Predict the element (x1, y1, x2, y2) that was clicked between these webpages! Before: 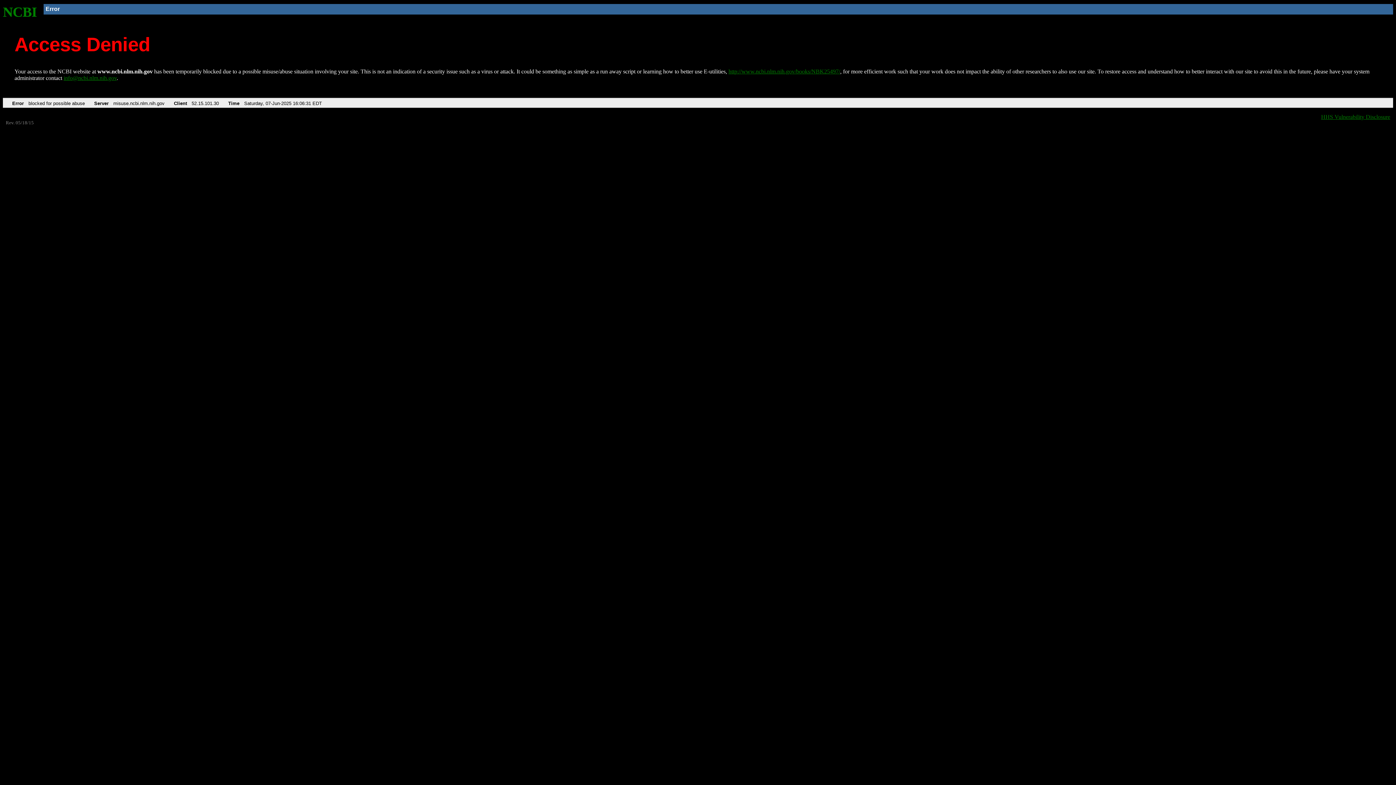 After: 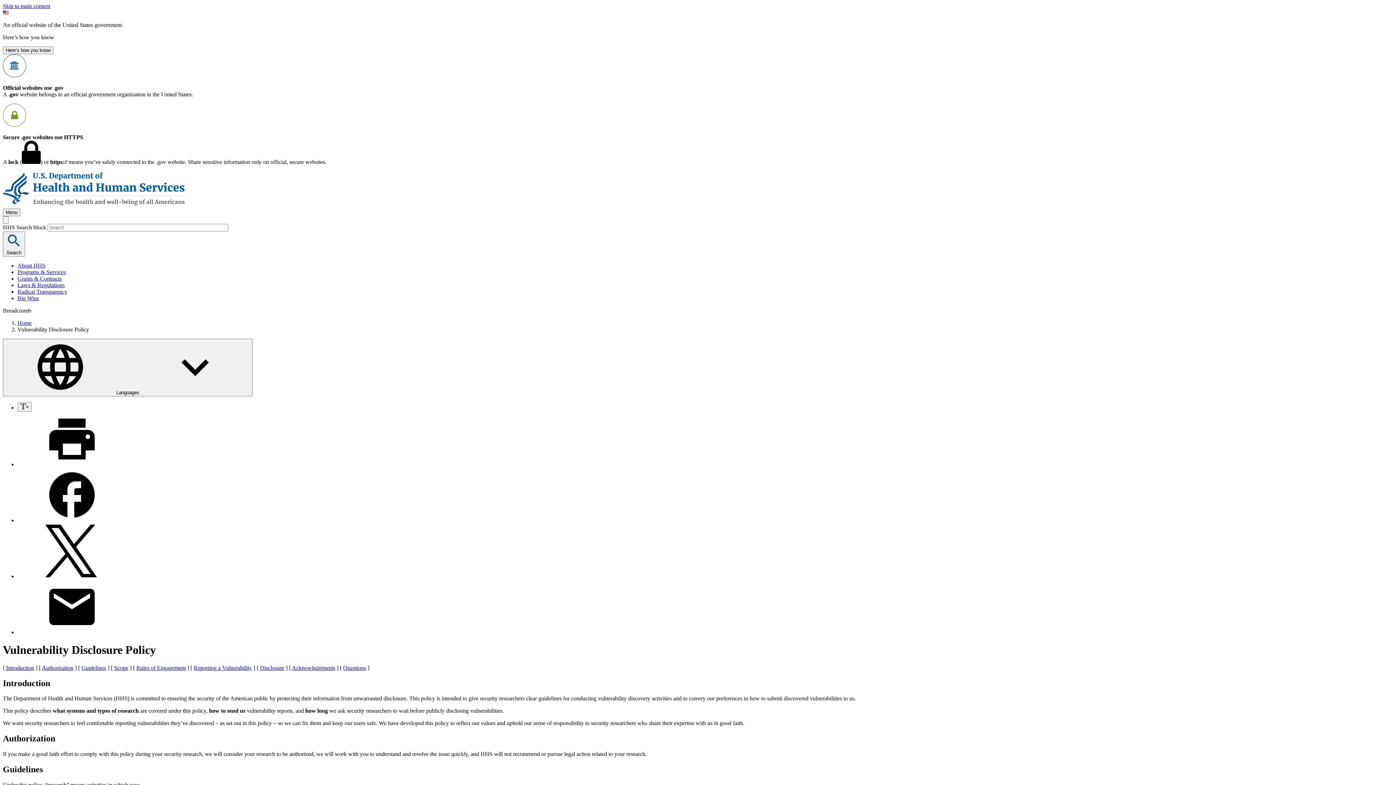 Action: label: HHS Vulnerability Disclosure bbox: (1321, 113, 1390, 119)